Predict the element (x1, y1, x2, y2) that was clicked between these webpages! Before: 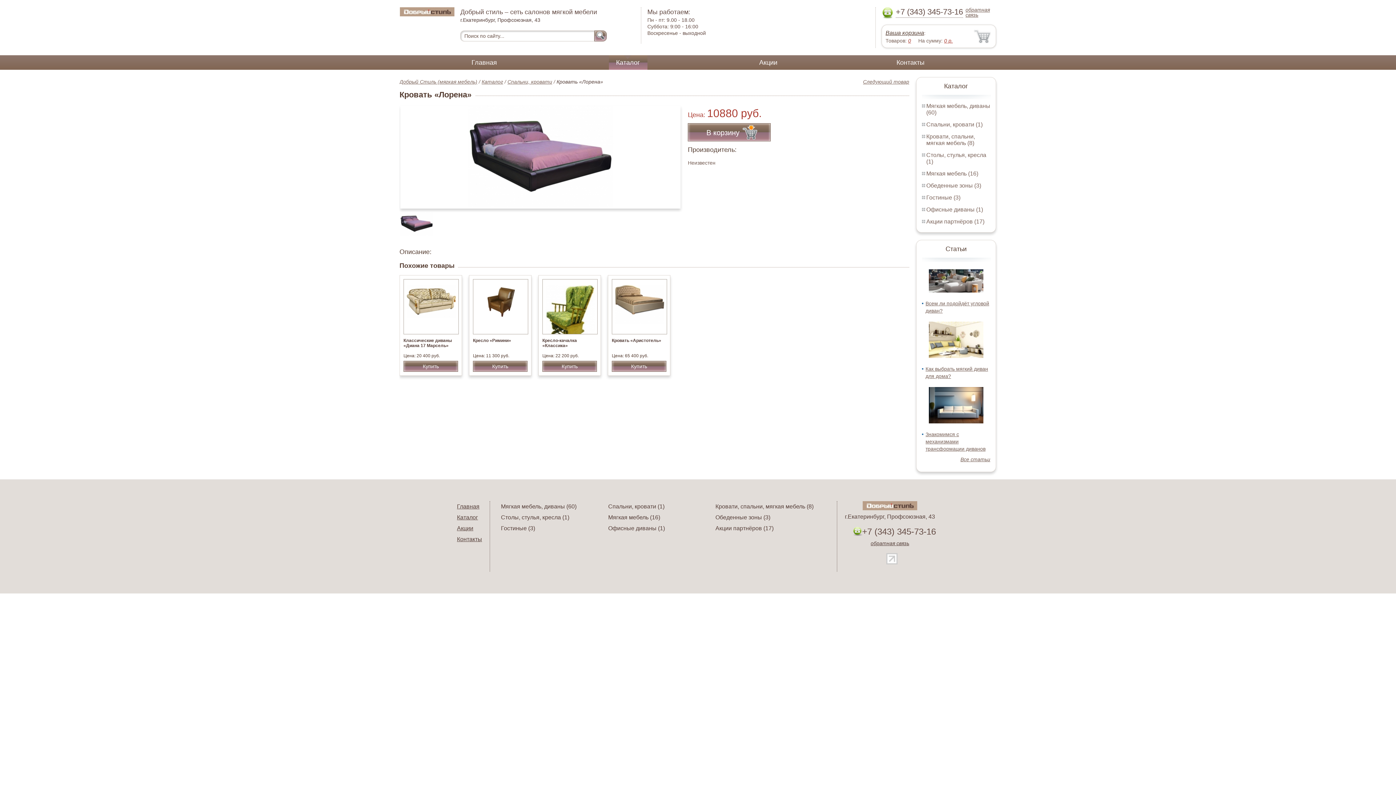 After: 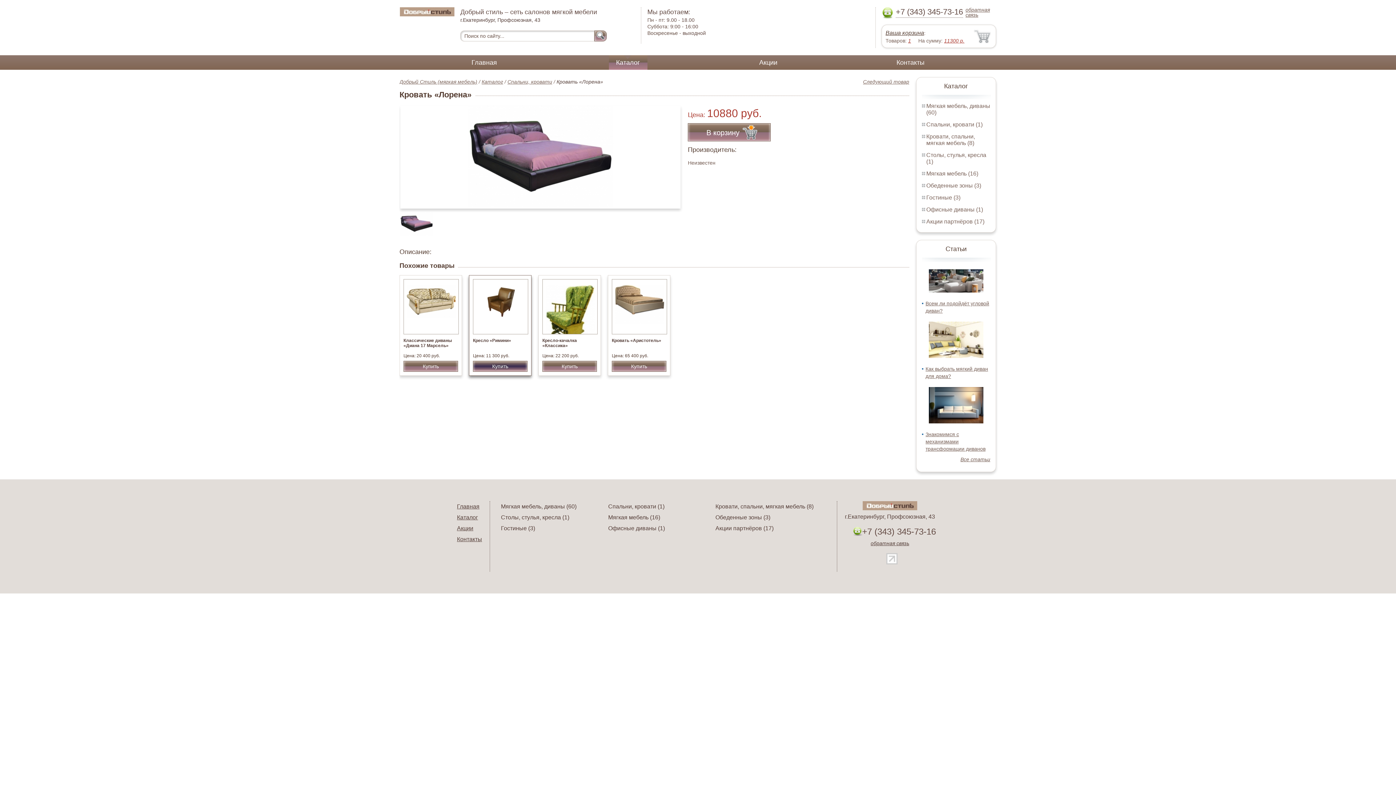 Action: label: Купить bbox: (473, 360, 527, 371)